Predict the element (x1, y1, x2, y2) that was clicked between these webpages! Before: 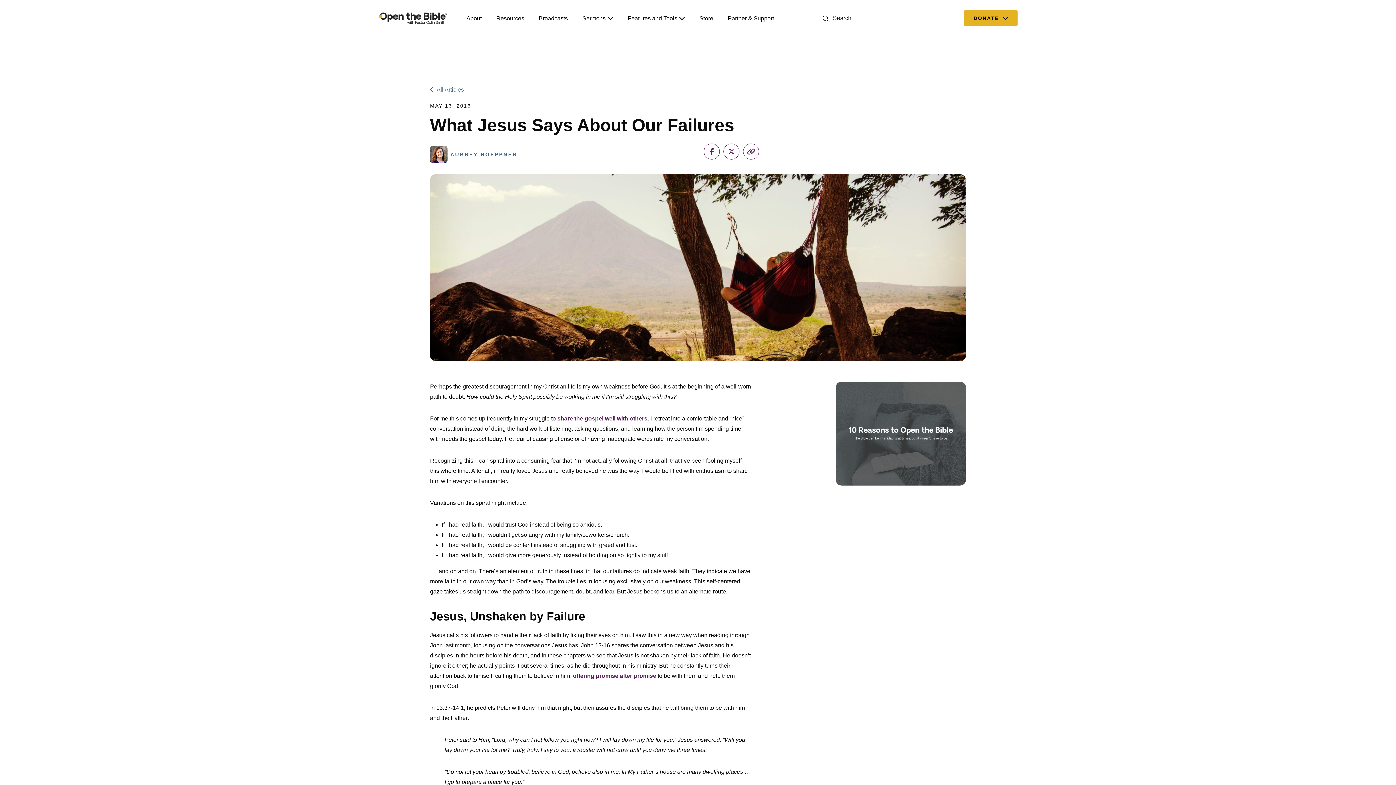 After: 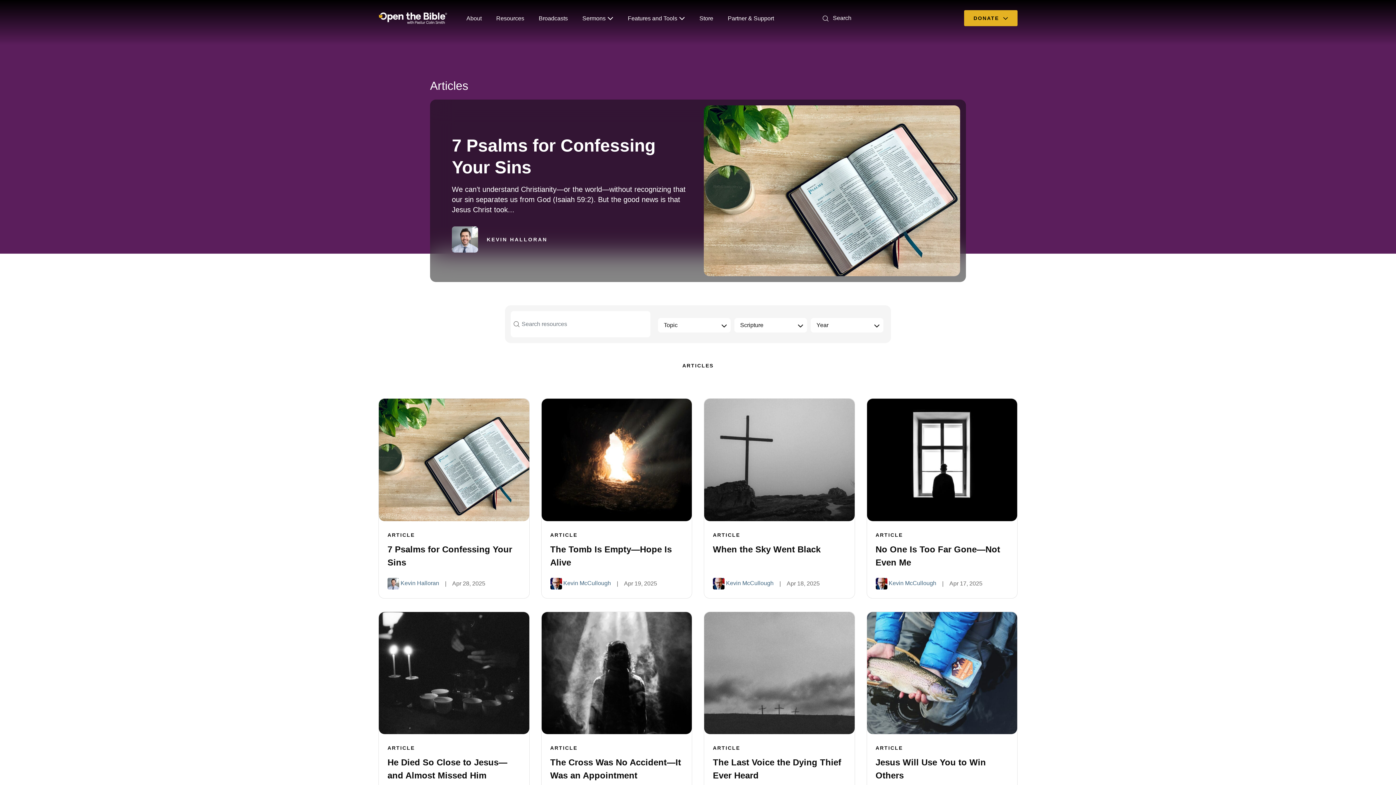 Action: bbox: (430, 85, 464, 94) label: All Articles